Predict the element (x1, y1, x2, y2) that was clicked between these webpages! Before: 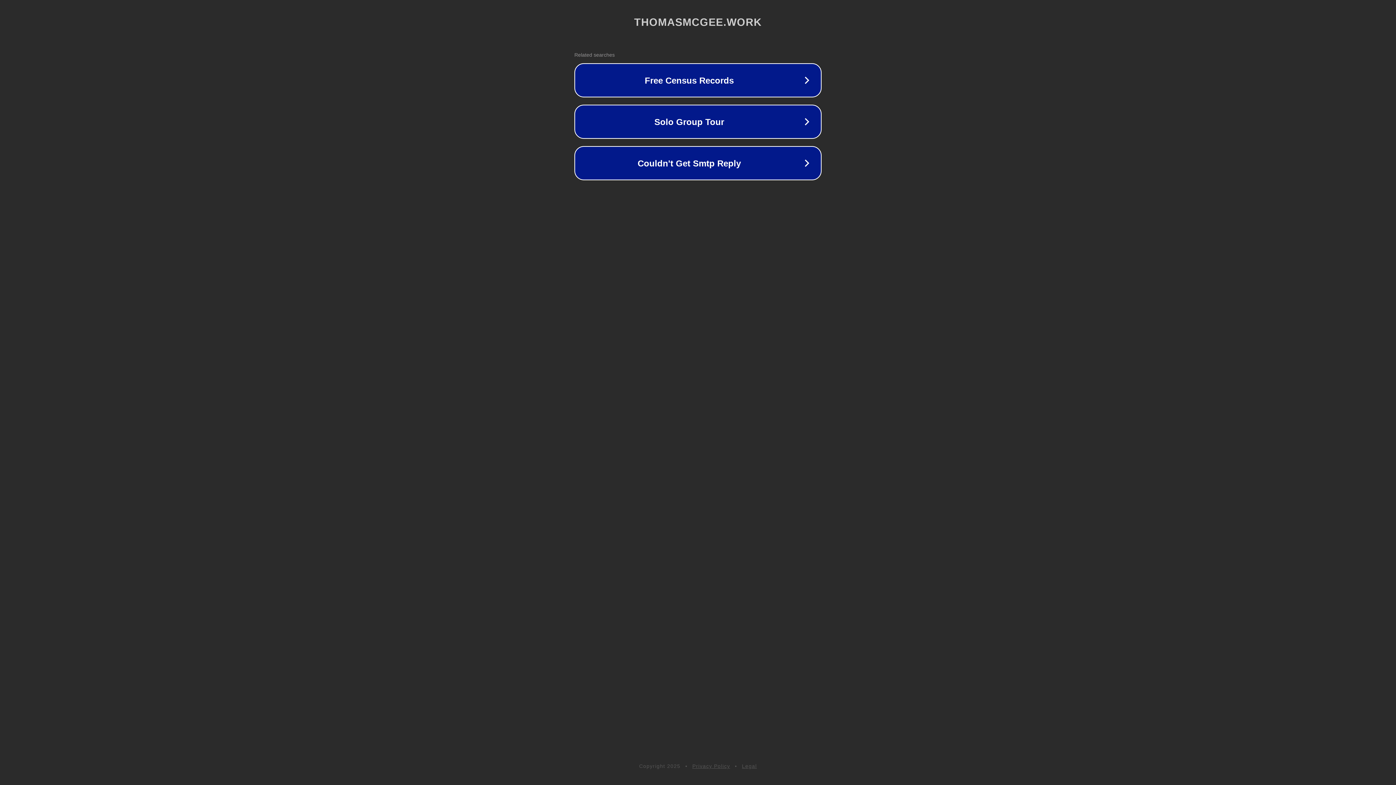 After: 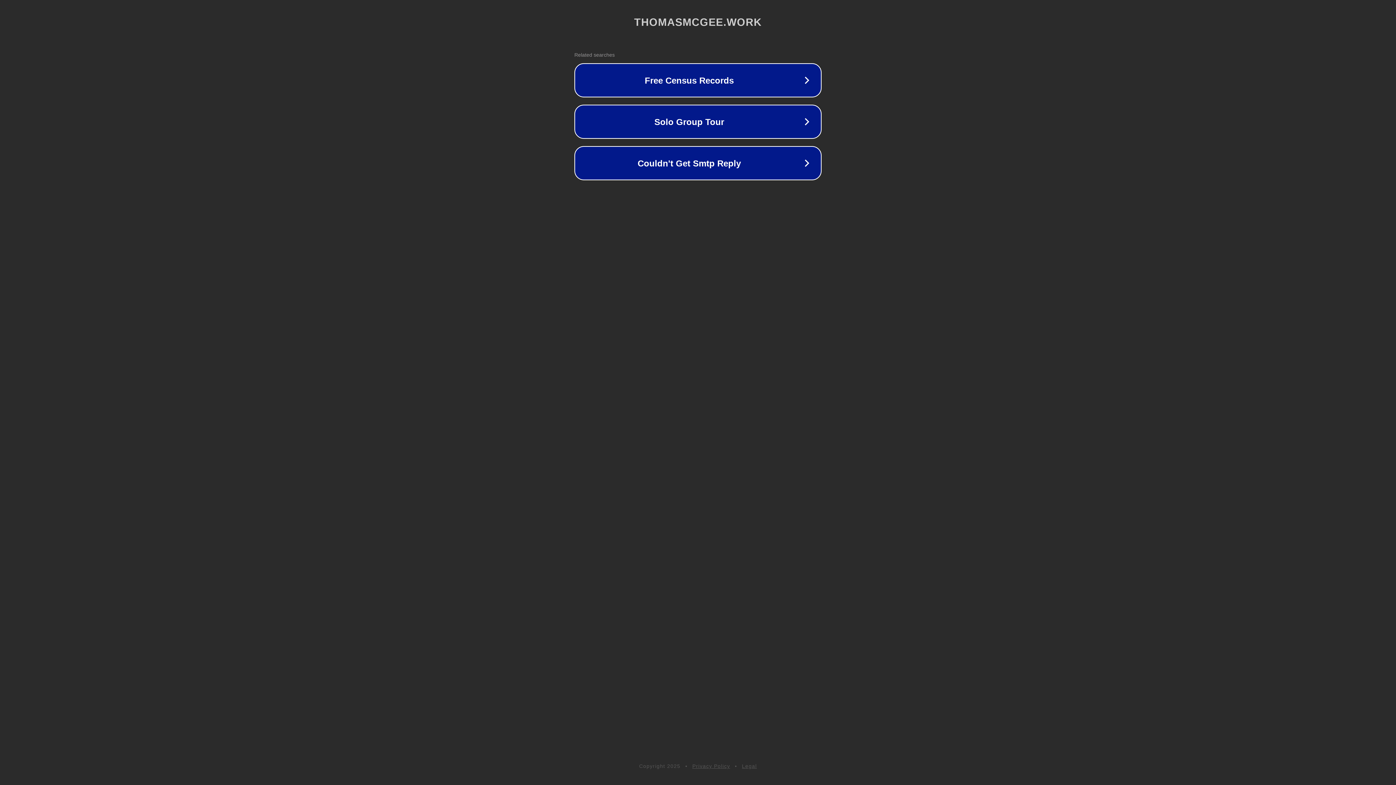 Action: label: Legal bbox: (742, 763, 757, 769)